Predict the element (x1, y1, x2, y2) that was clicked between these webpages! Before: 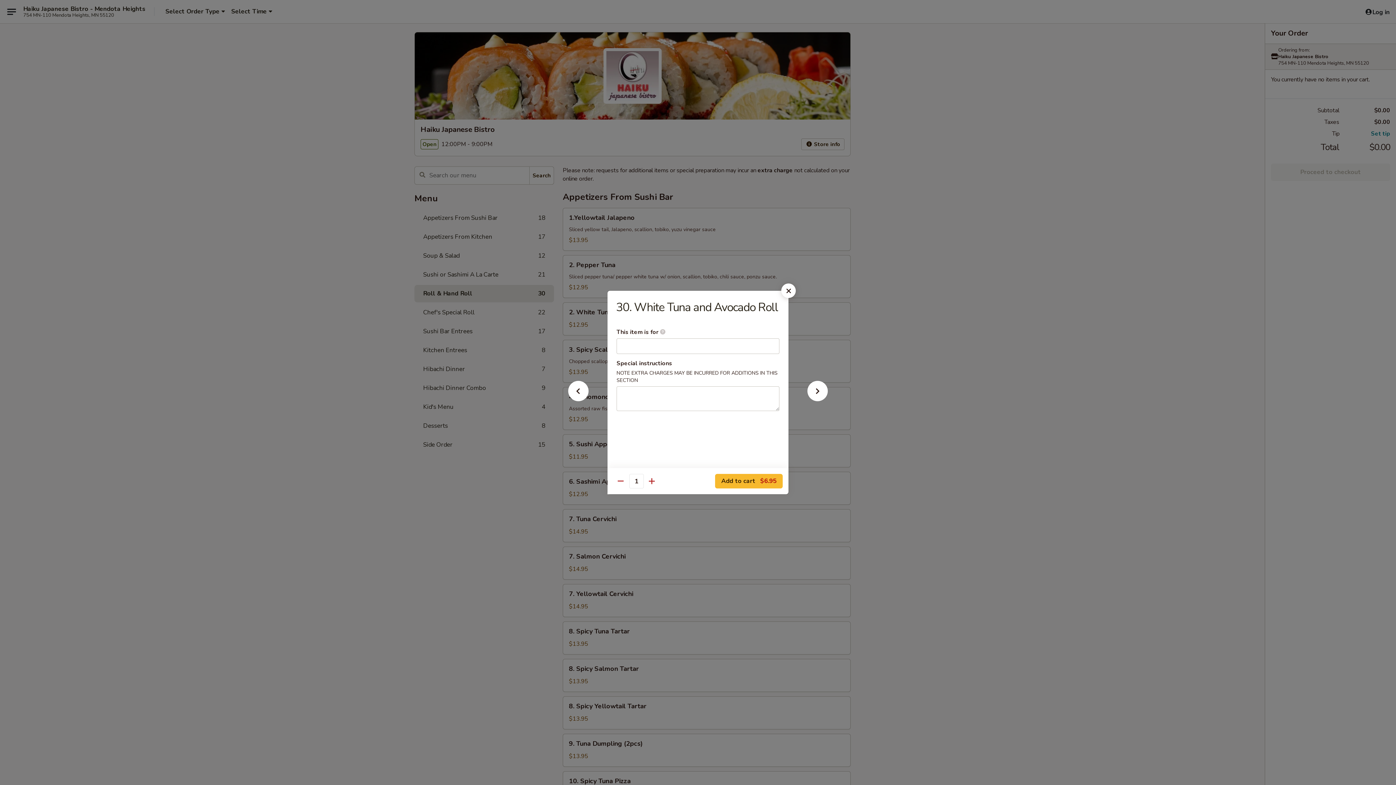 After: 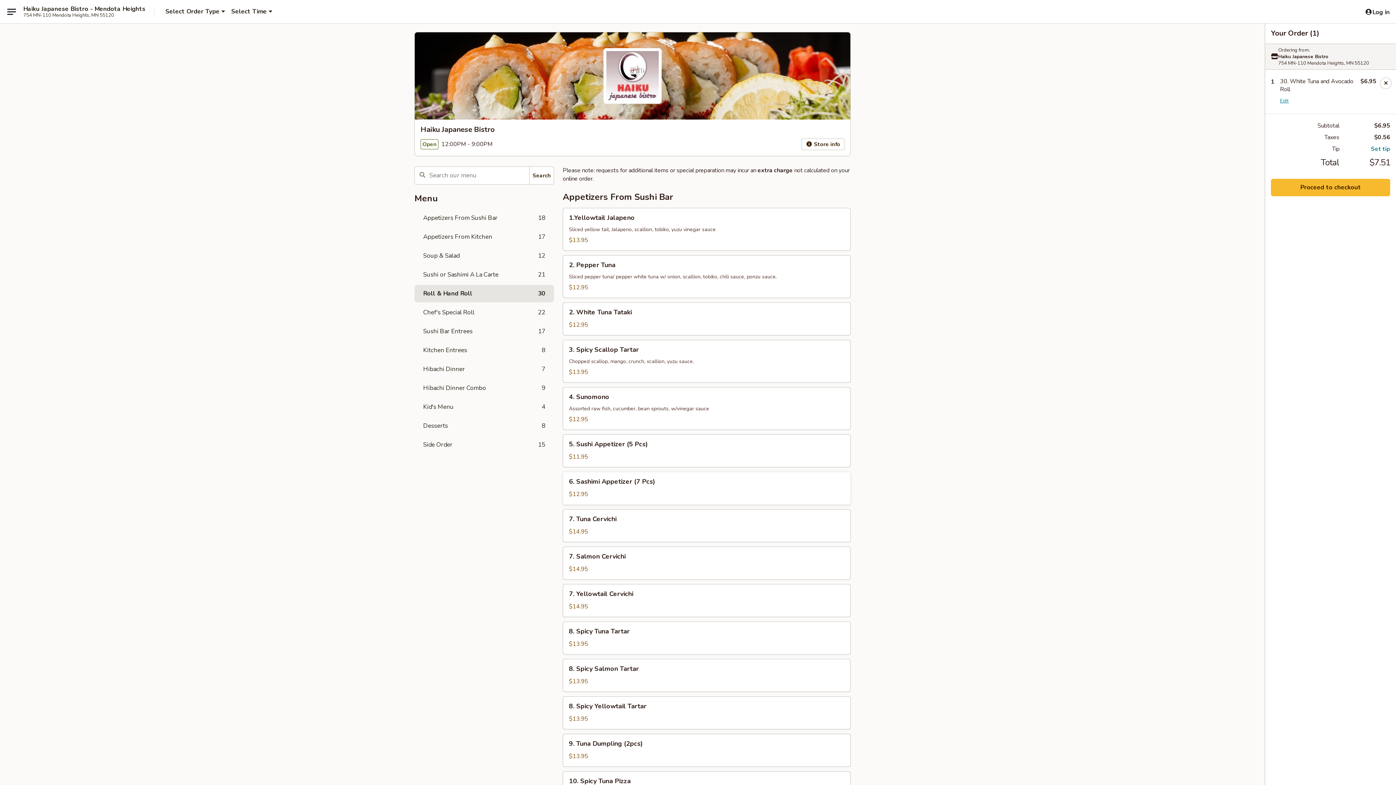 Action: label: Add to cart $6.95 bbox: (715, 474, 782, 488)